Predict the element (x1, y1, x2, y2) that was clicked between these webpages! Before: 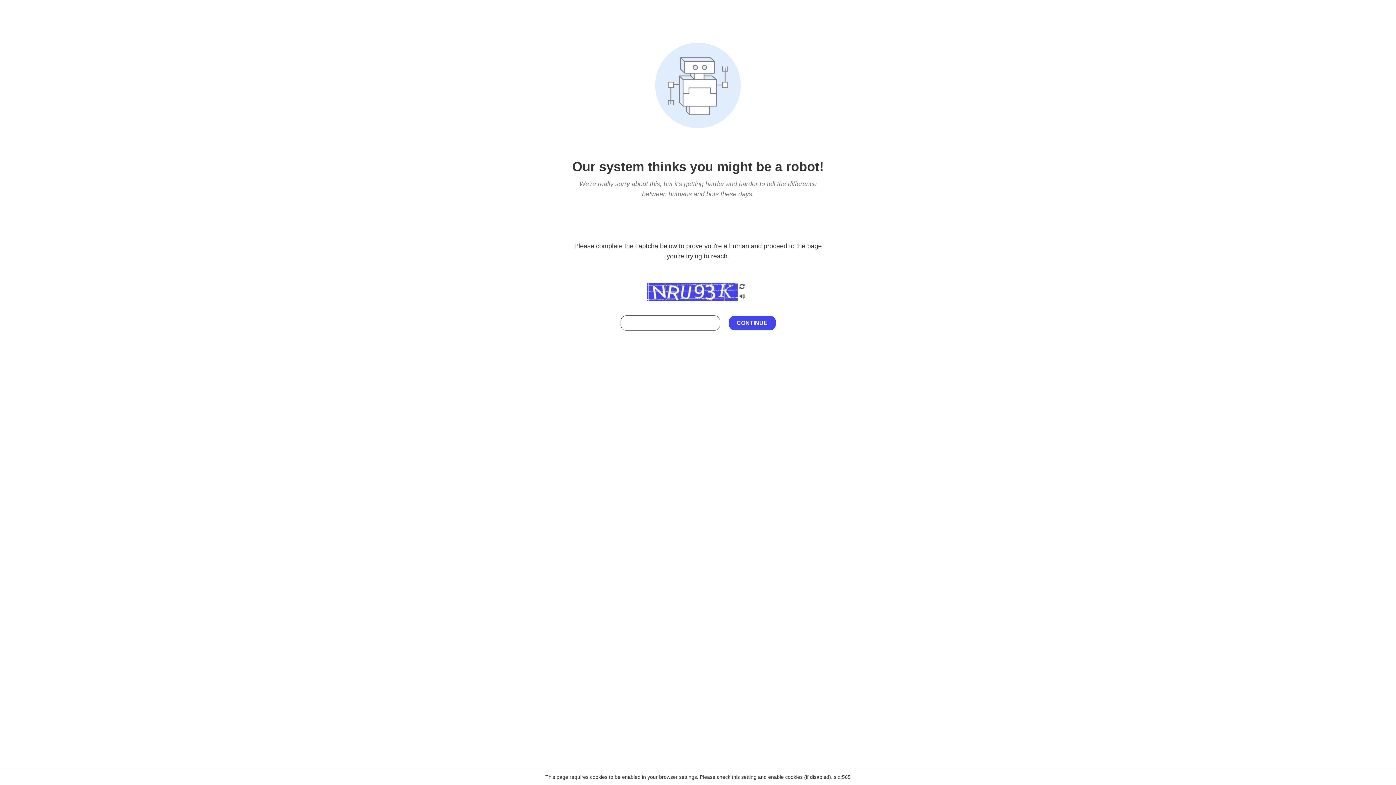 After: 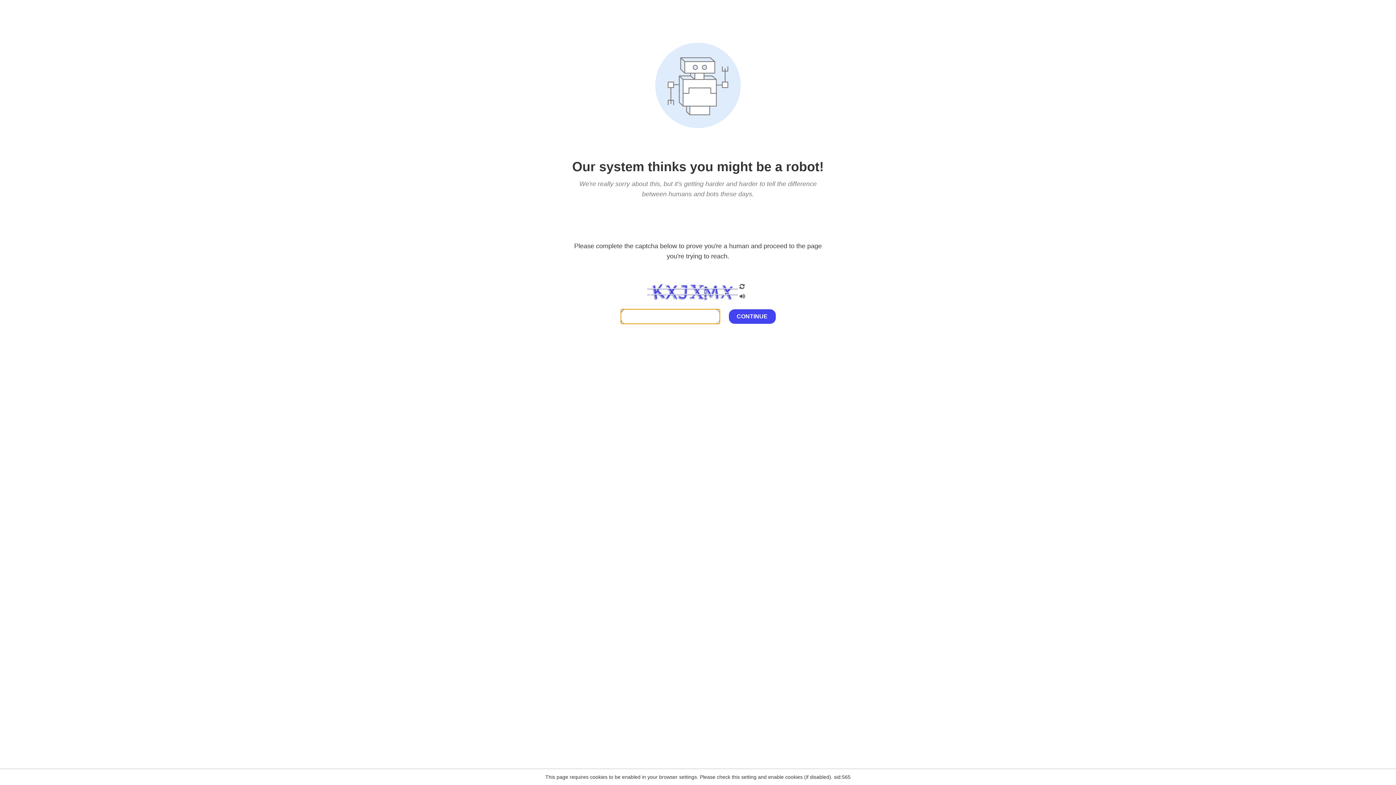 Action: bbox: (738, 200, 746, 210)